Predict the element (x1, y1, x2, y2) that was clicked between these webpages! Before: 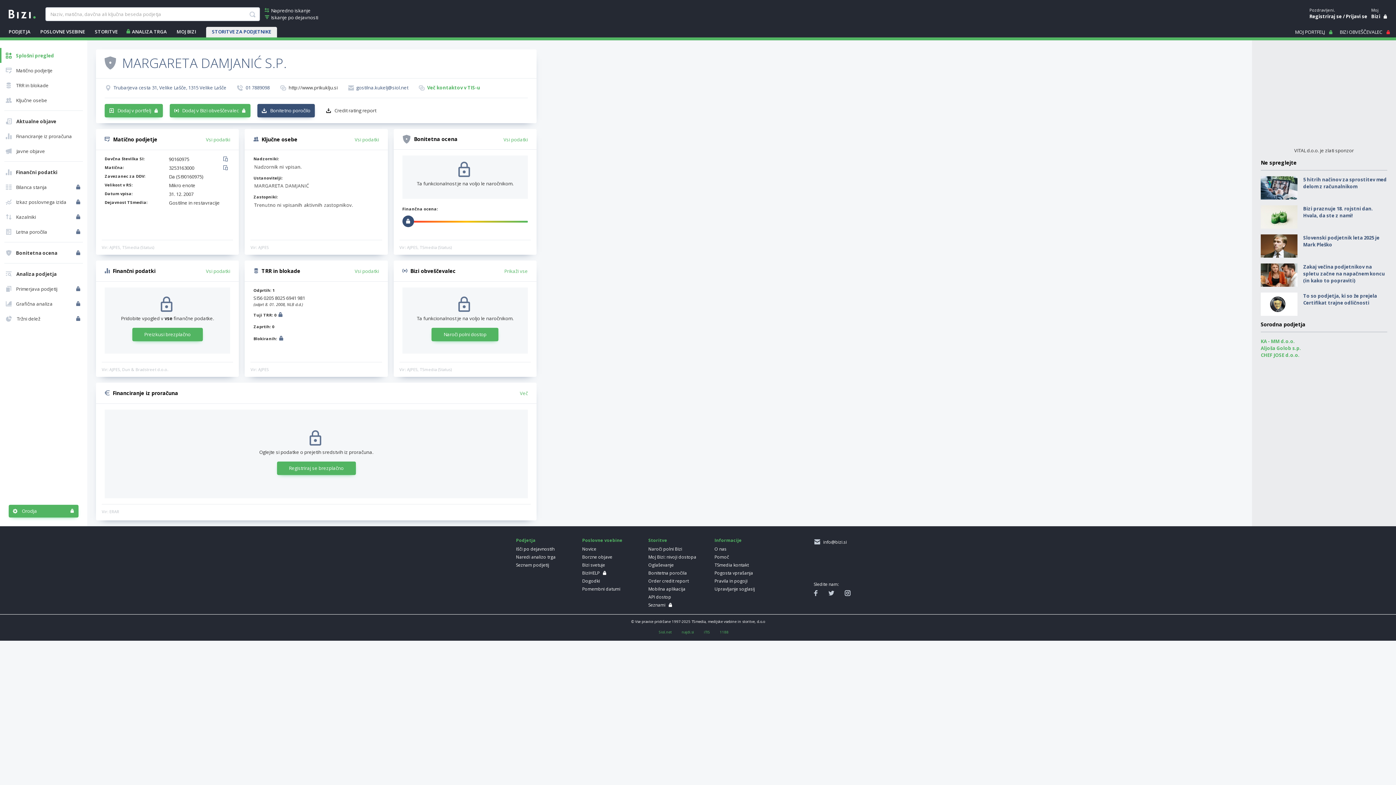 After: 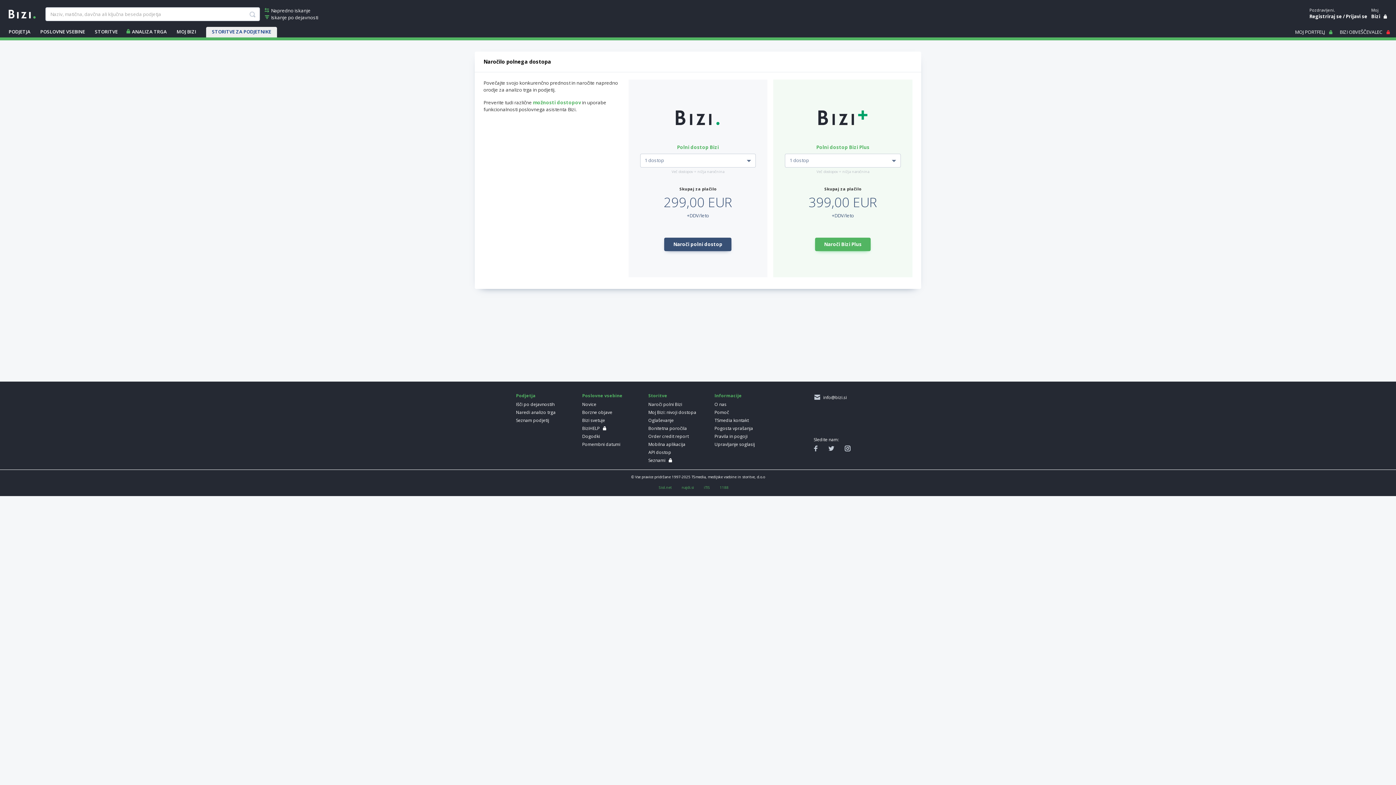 Action: bbox: (1, 224, 75, 239) label: Letna poročila